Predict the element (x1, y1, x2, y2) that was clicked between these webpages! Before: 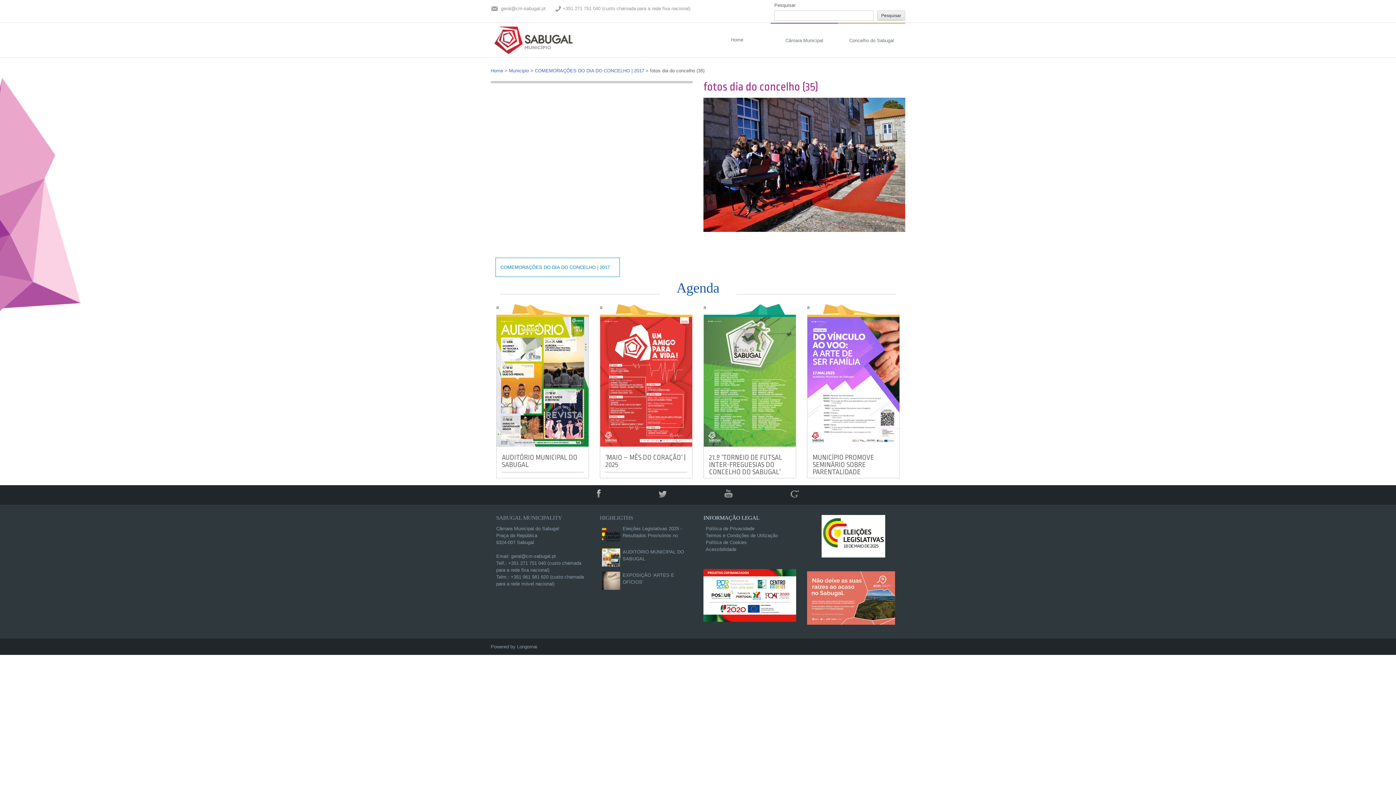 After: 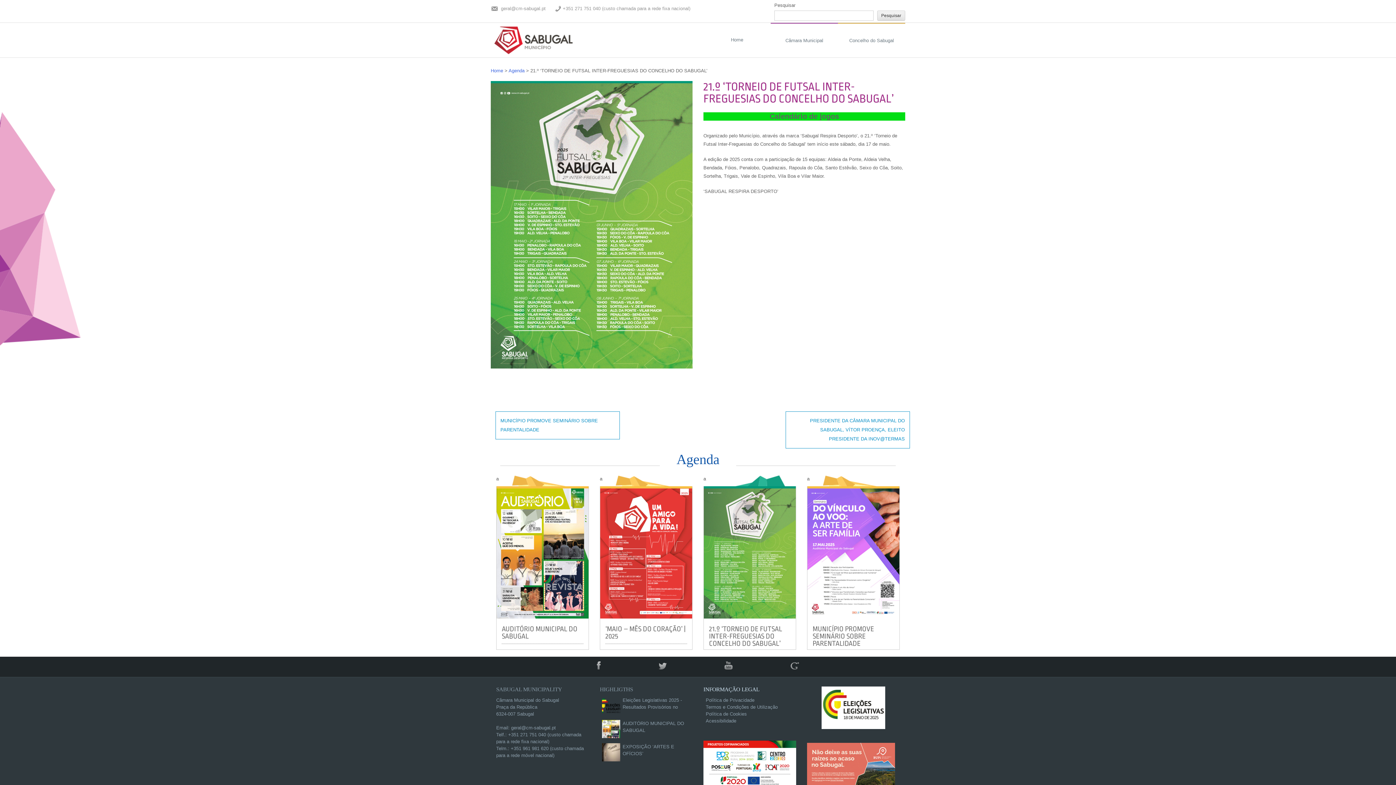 Action: label: 21.º ‘TORNEIO DE FUTSAL INTER-FREGUESIAS DO CONCELHO DO SABUGAL’

Calendário de jogos Organizado pelo Município, através da marca ‘Sabugal Respira Desporto’, o 21.º ‘Torneio de Futsal Inter-Freguesias do Concelho do Sabugal’ […] bbox: (703, 314, 796, 478)